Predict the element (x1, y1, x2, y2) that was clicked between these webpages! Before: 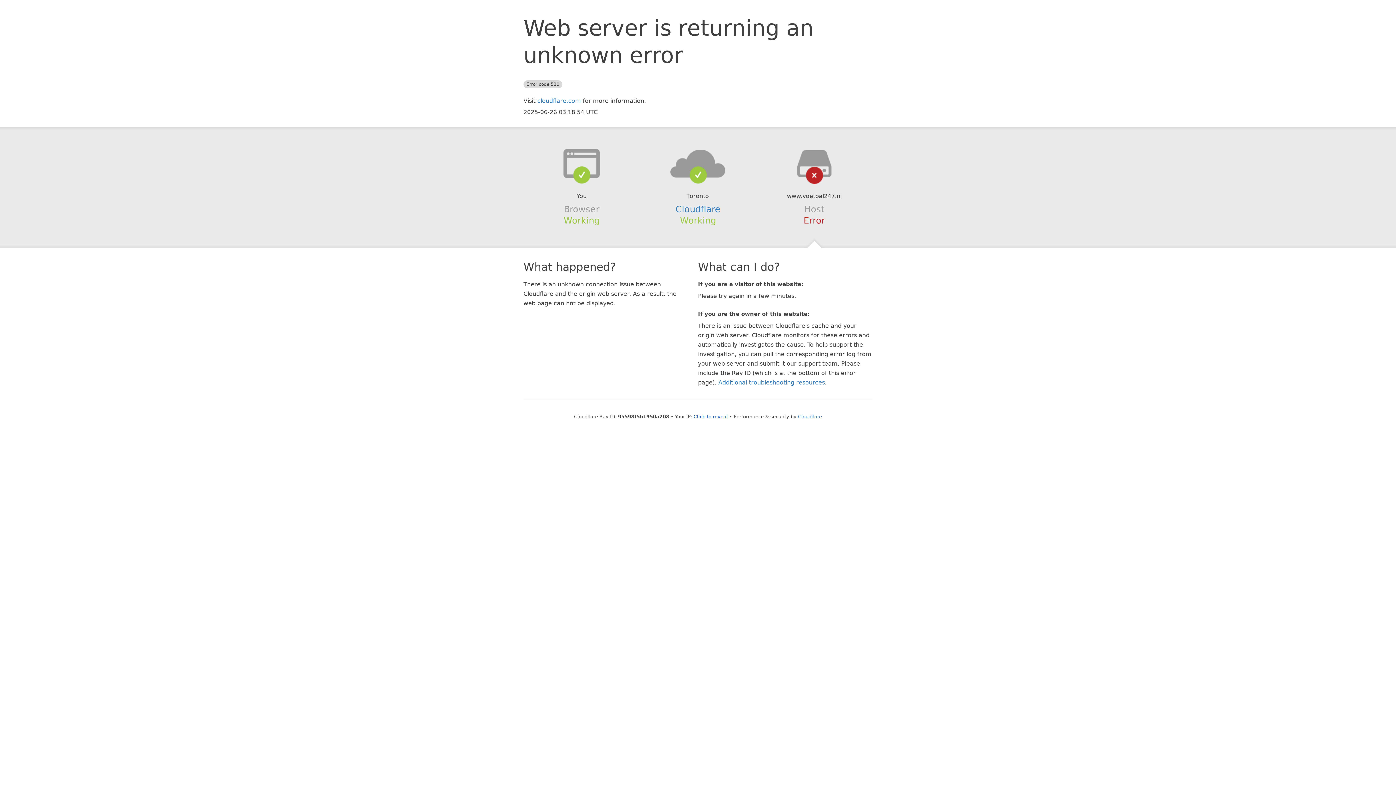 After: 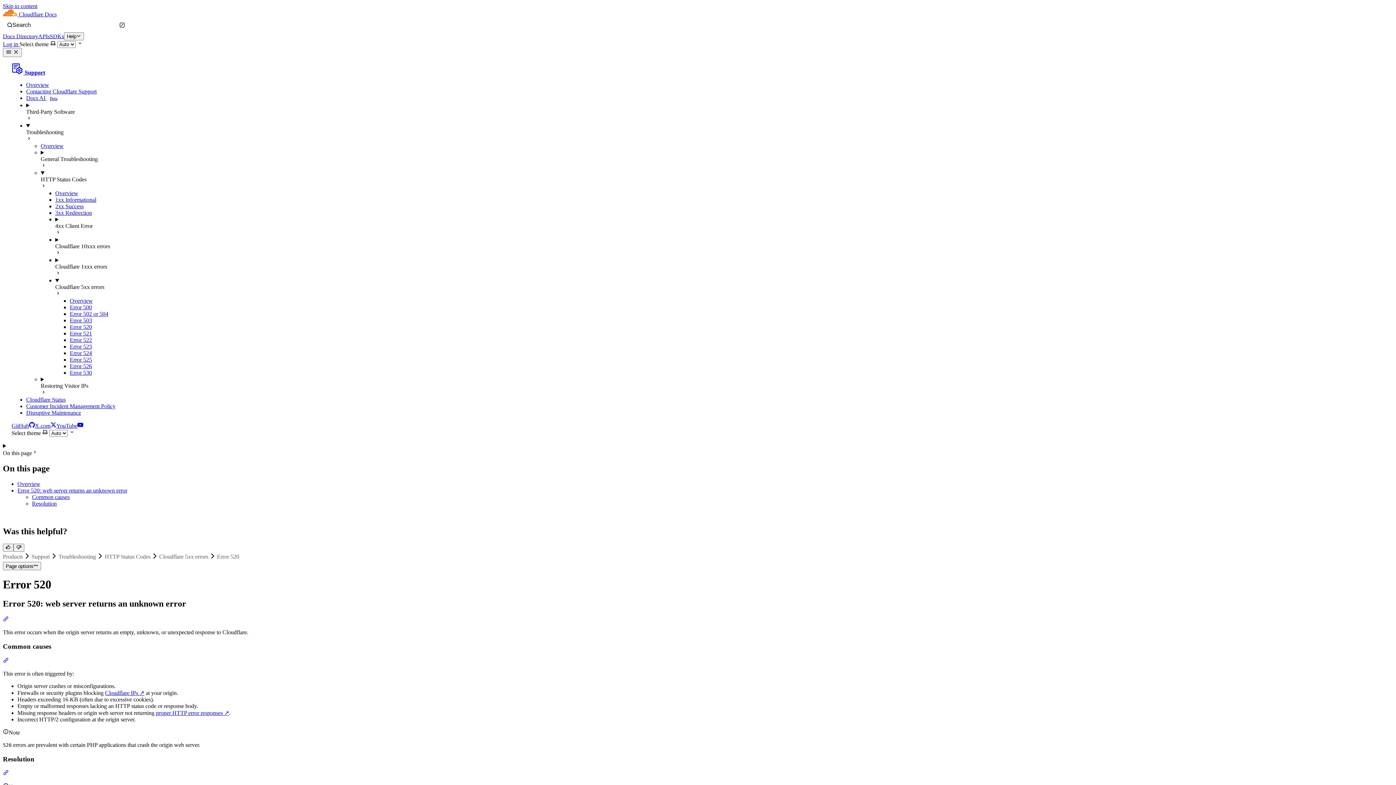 Action: label: Additional troubleshooting resources bbox: (718, 379, 825, 386)